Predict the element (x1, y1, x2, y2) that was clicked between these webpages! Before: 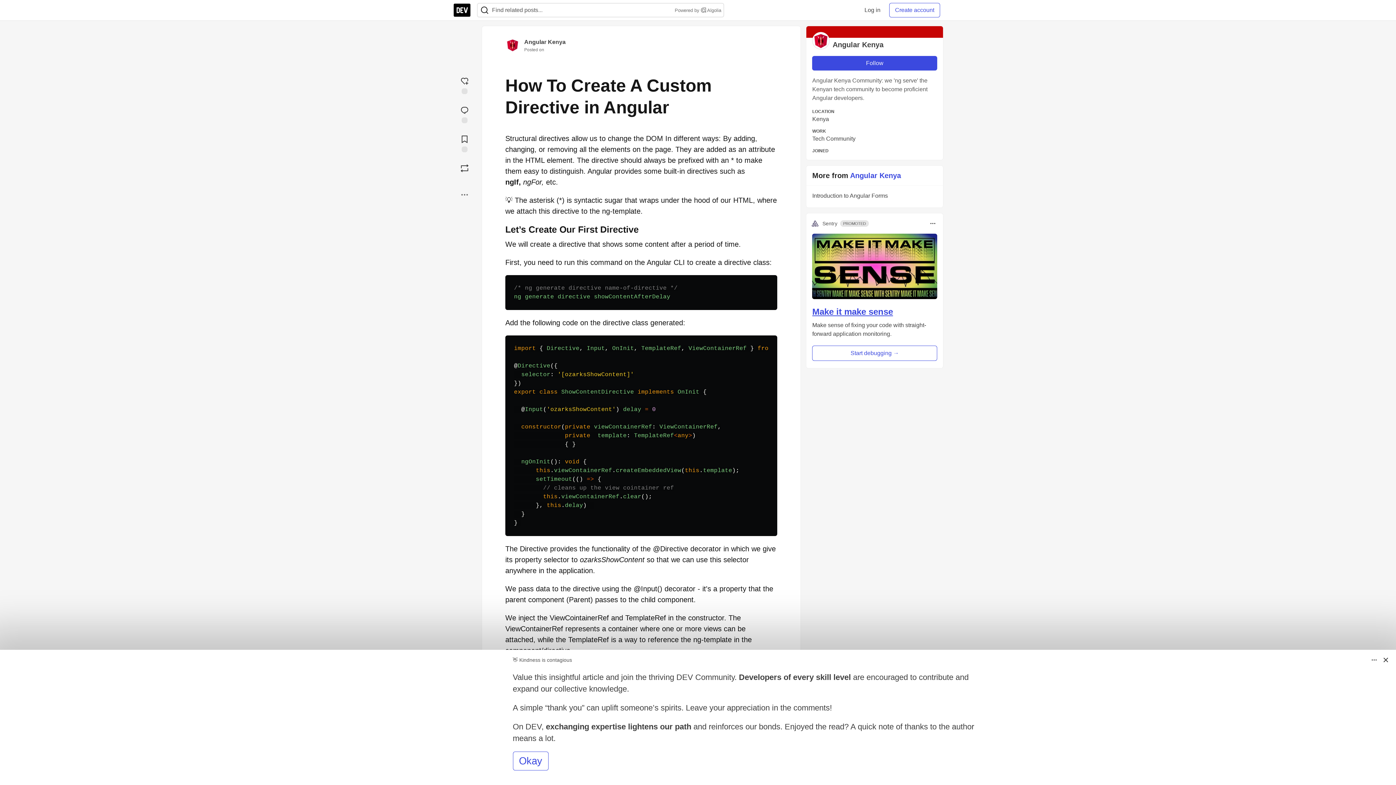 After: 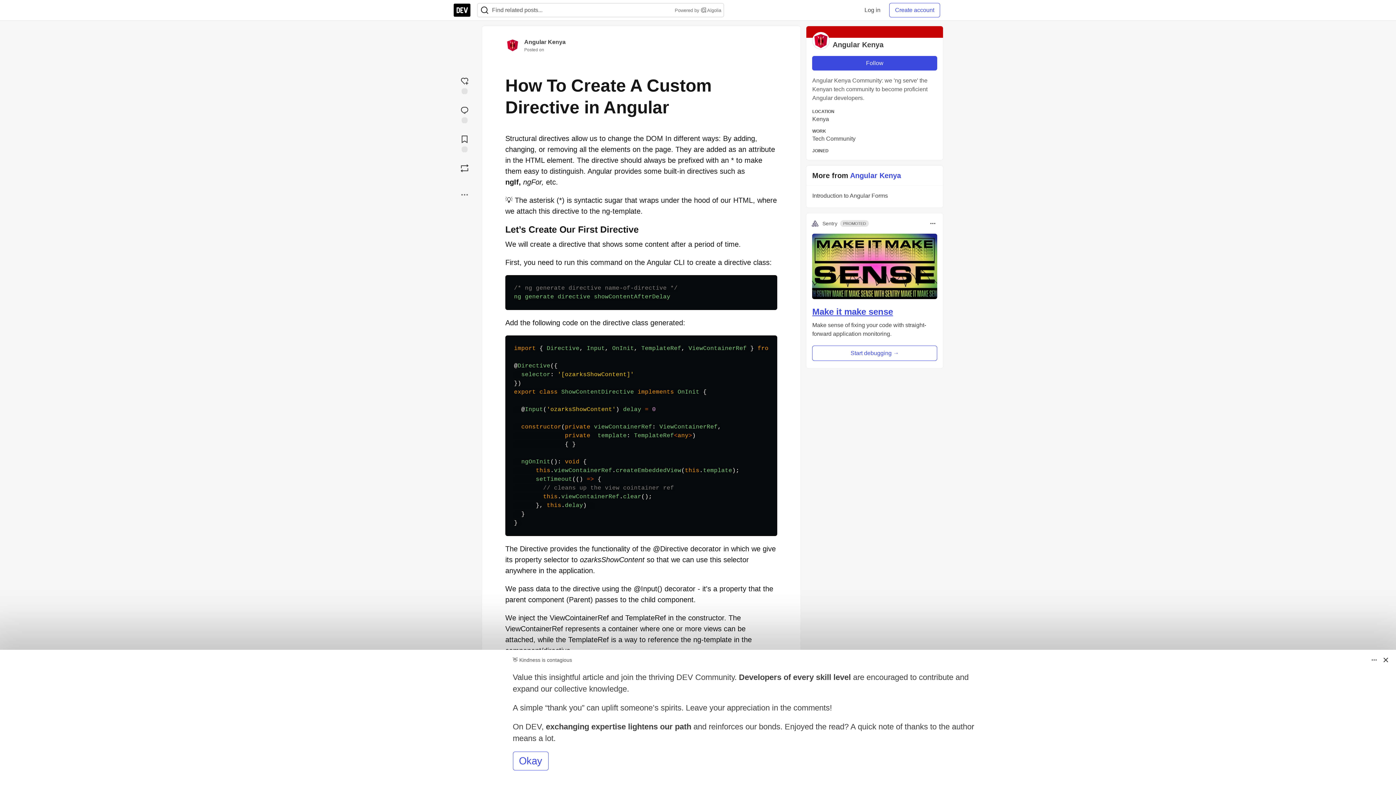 Action: label: Sentry bbox: (811, 219, 837, 228)